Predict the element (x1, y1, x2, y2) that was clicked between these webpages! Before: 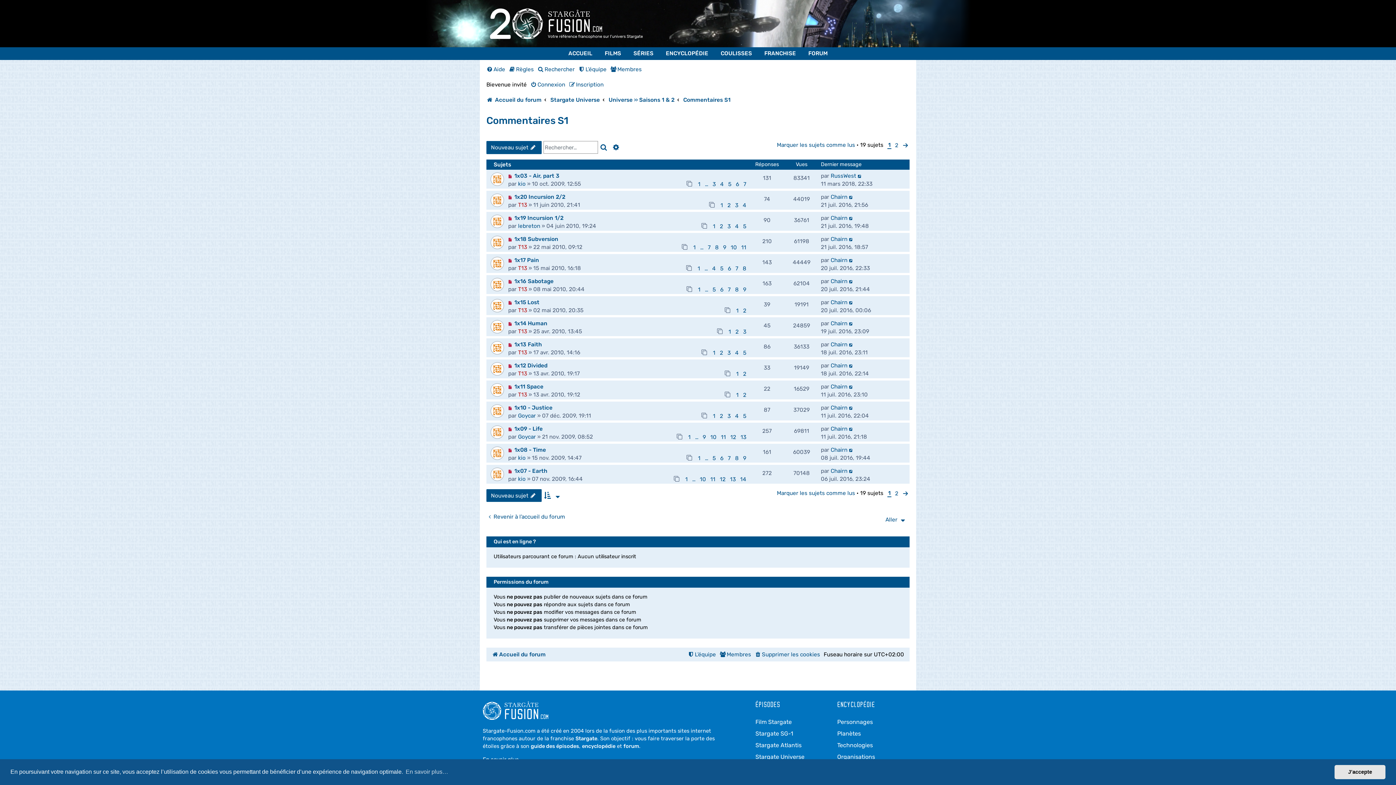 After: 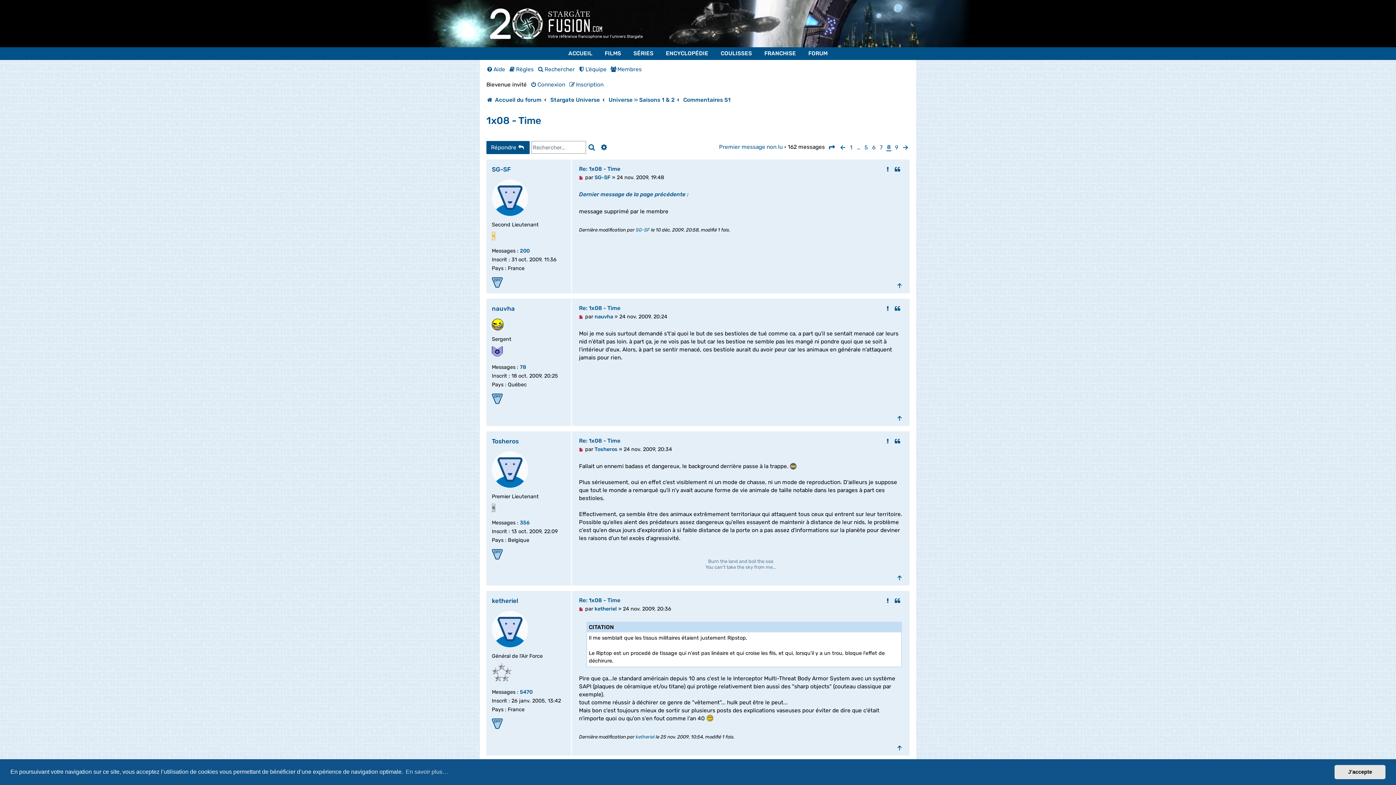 Action: bbox: (733, 455, 740, 461) label: 8